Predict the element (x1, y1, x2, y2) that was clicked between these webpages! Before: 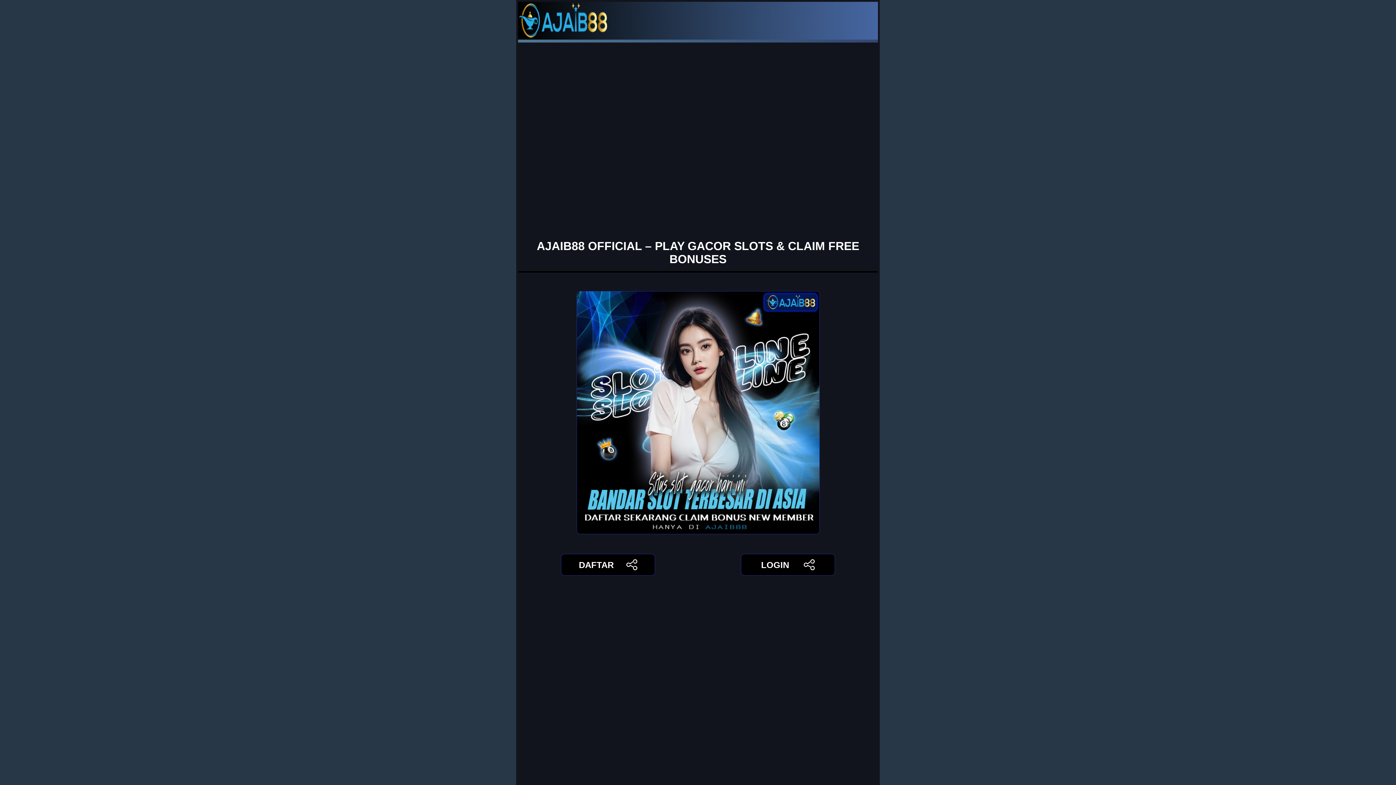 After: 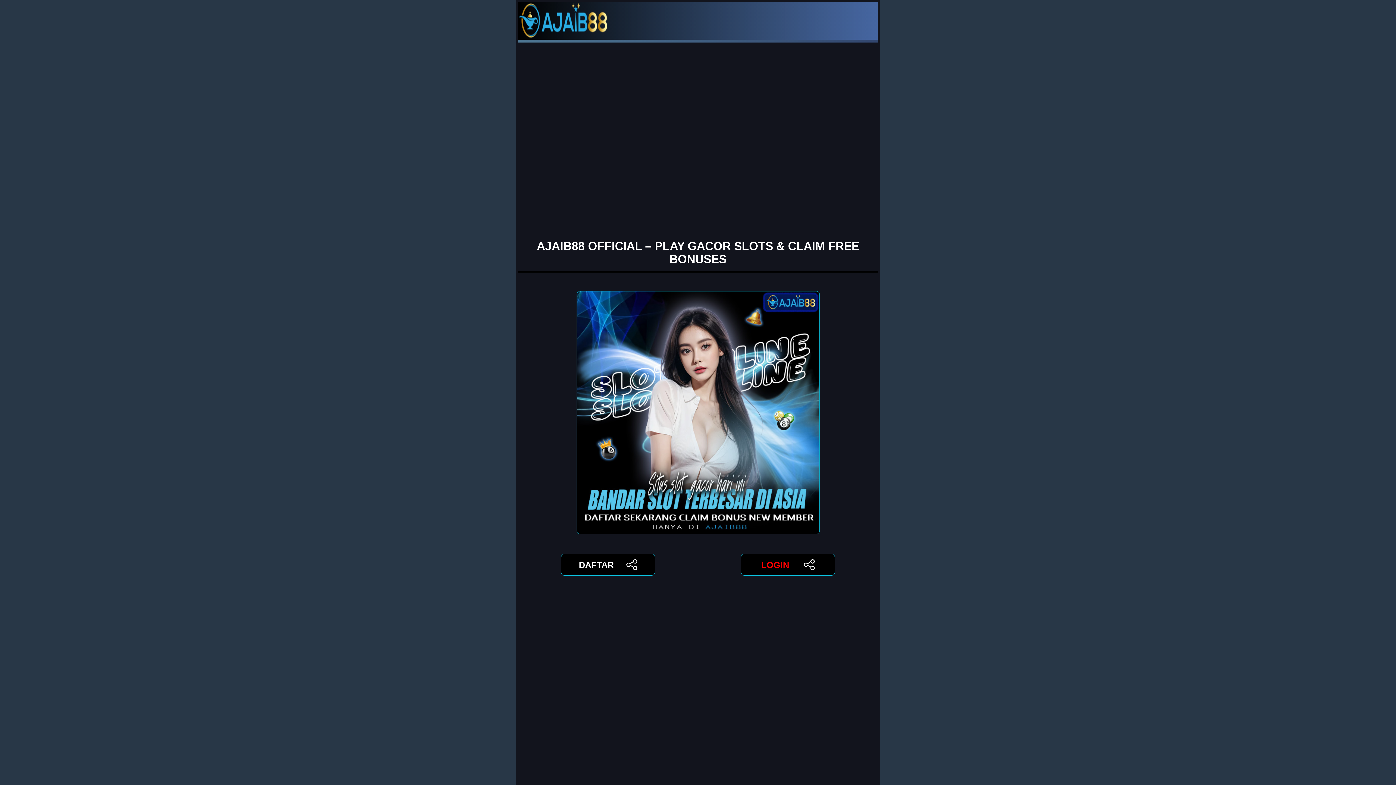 Action: label: LOGIN bbox: (741, 554, 835, 576)